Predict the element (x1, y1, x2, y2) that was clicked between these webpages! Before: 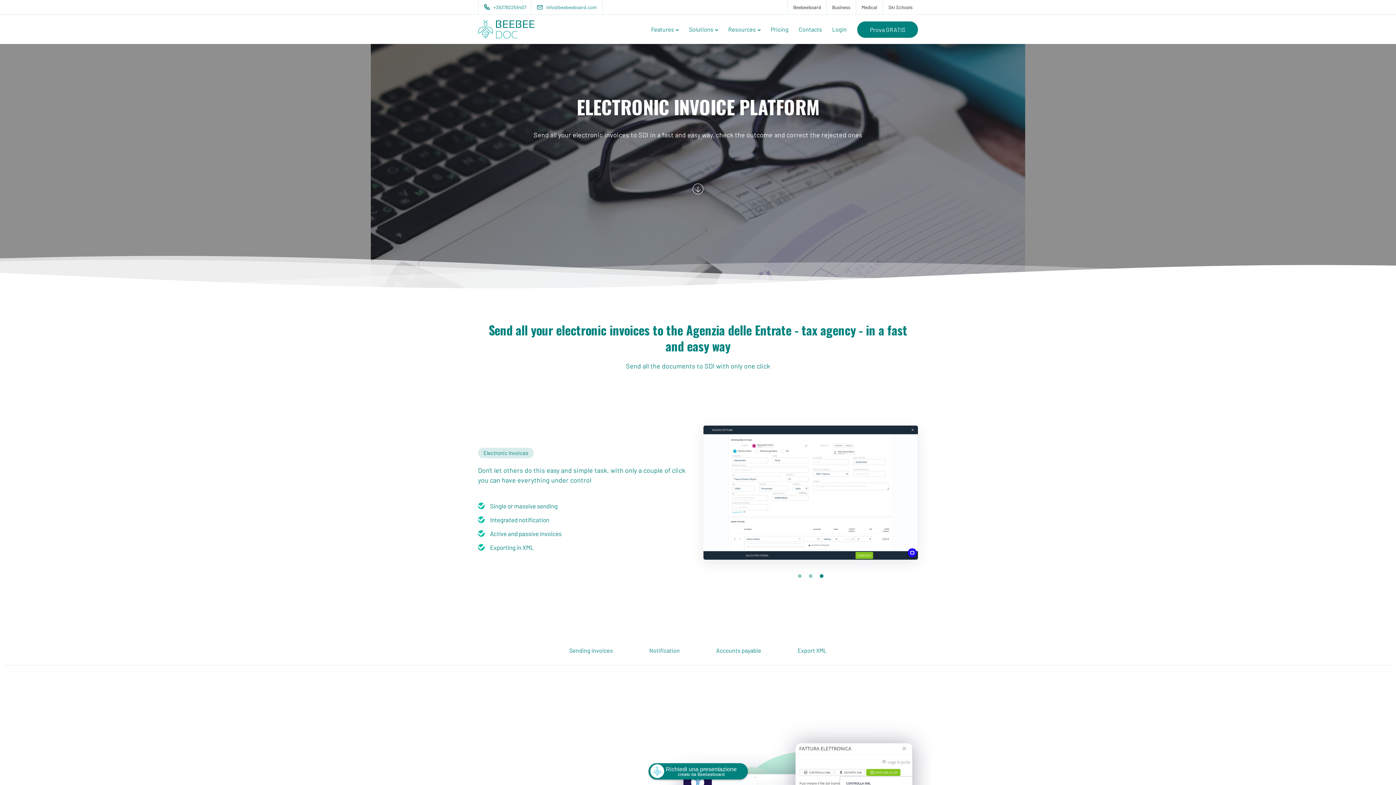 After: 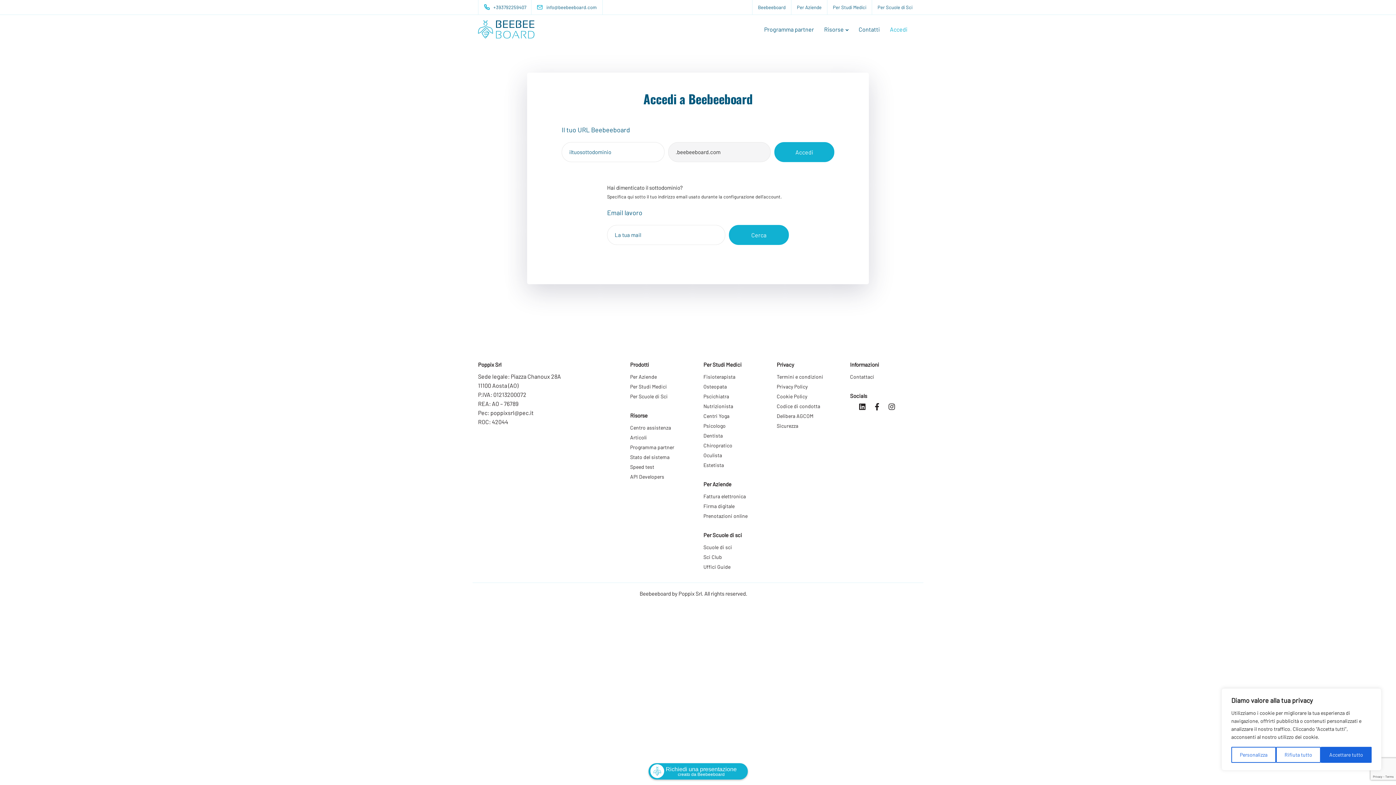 Action: bbox: (827, 14, 852, 44) label: Login